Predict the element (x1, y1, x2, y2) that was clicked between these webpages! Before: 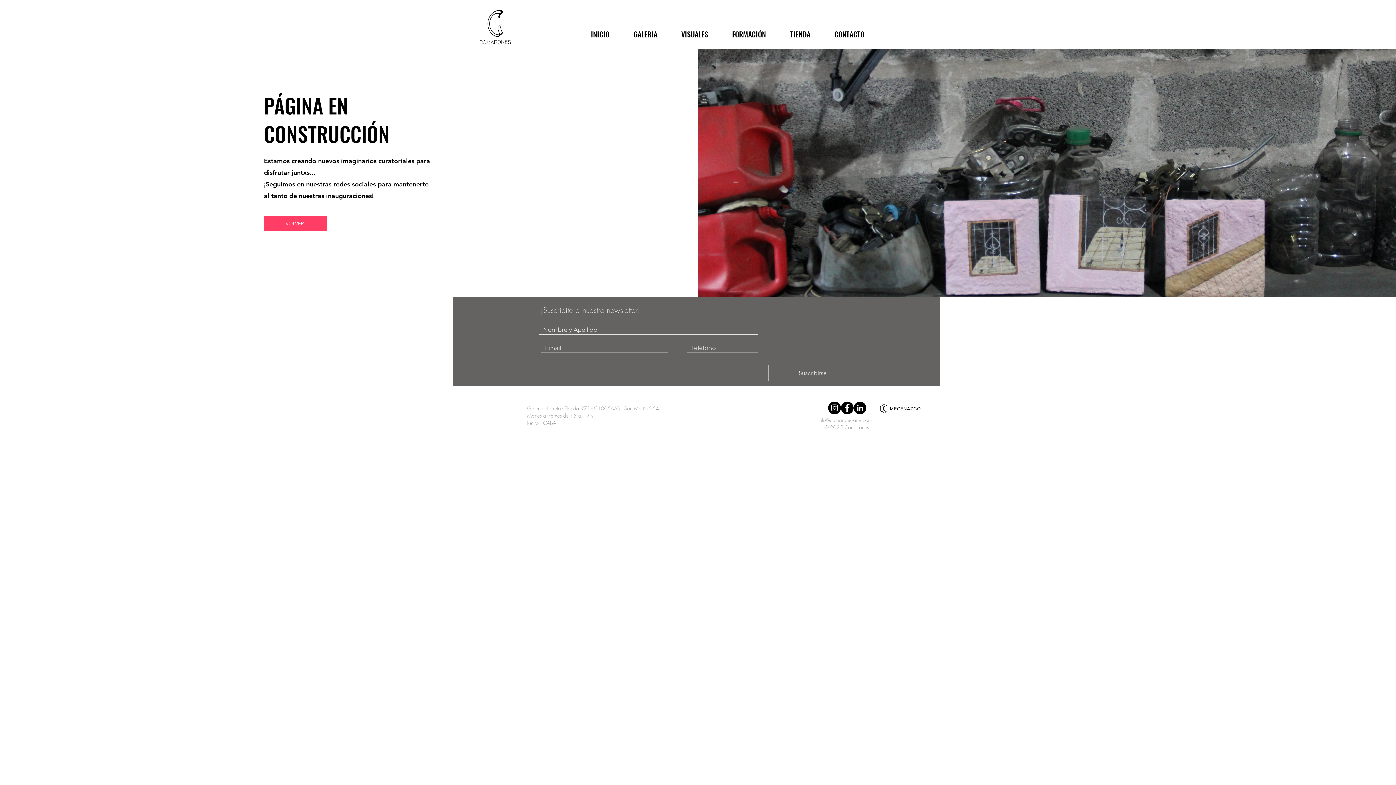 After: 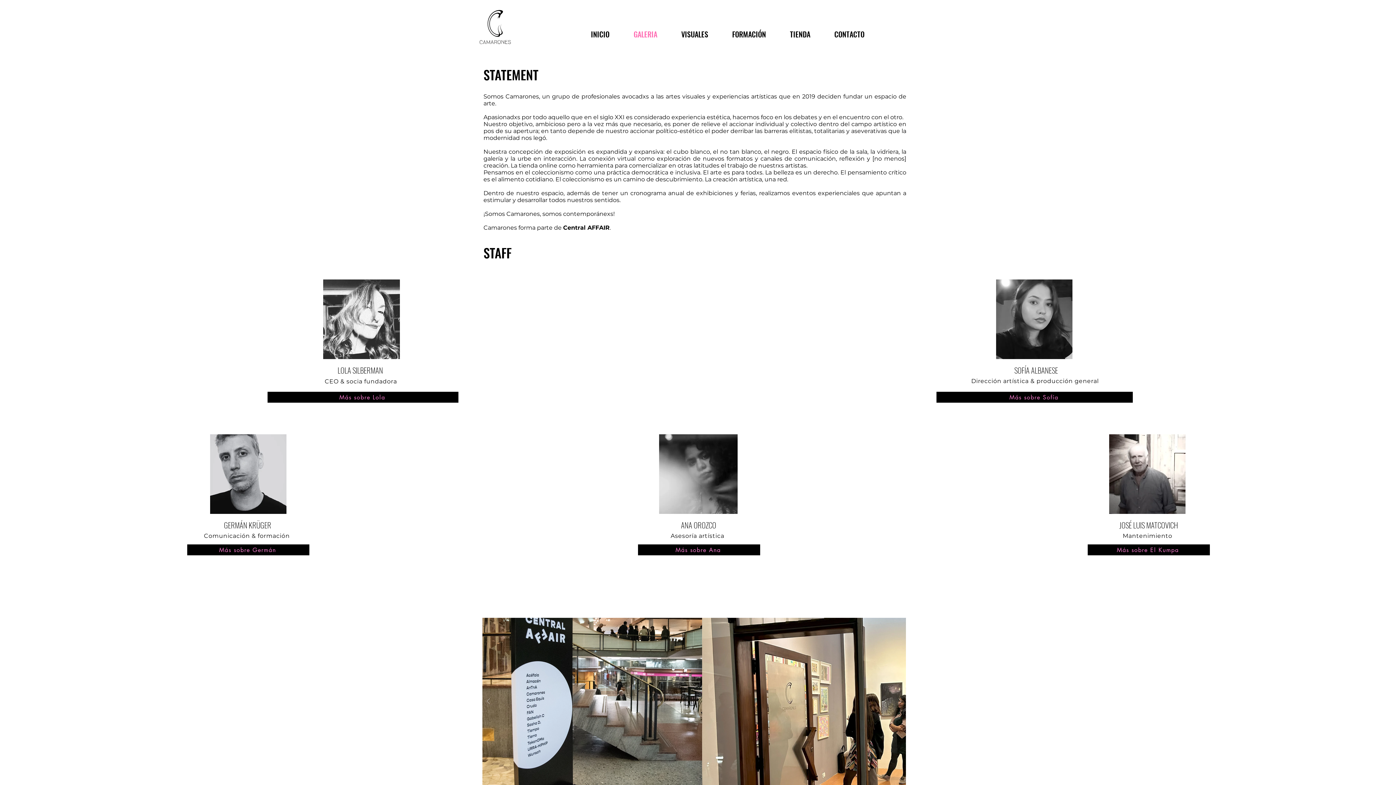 Action: bbox: (621, 26, 669, 41) label: GALERIA